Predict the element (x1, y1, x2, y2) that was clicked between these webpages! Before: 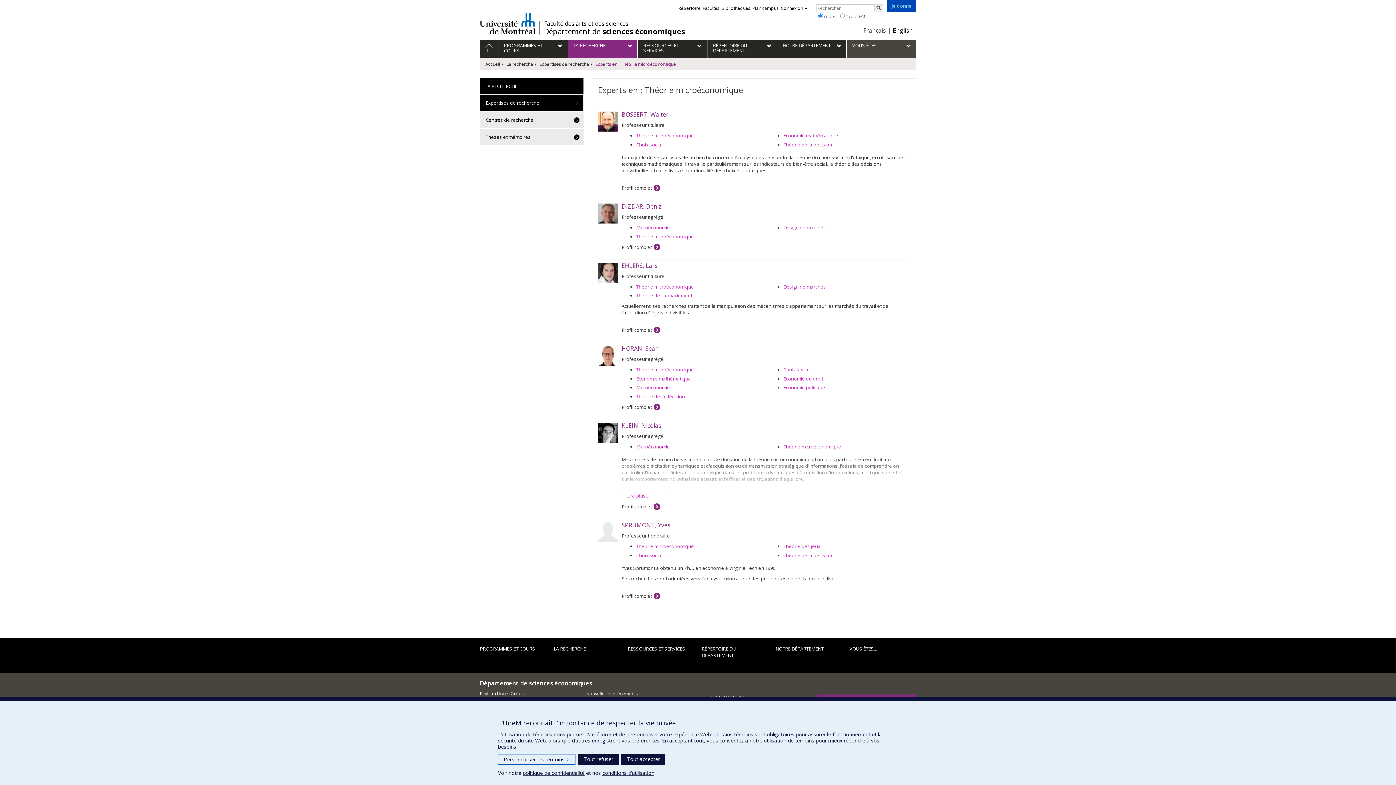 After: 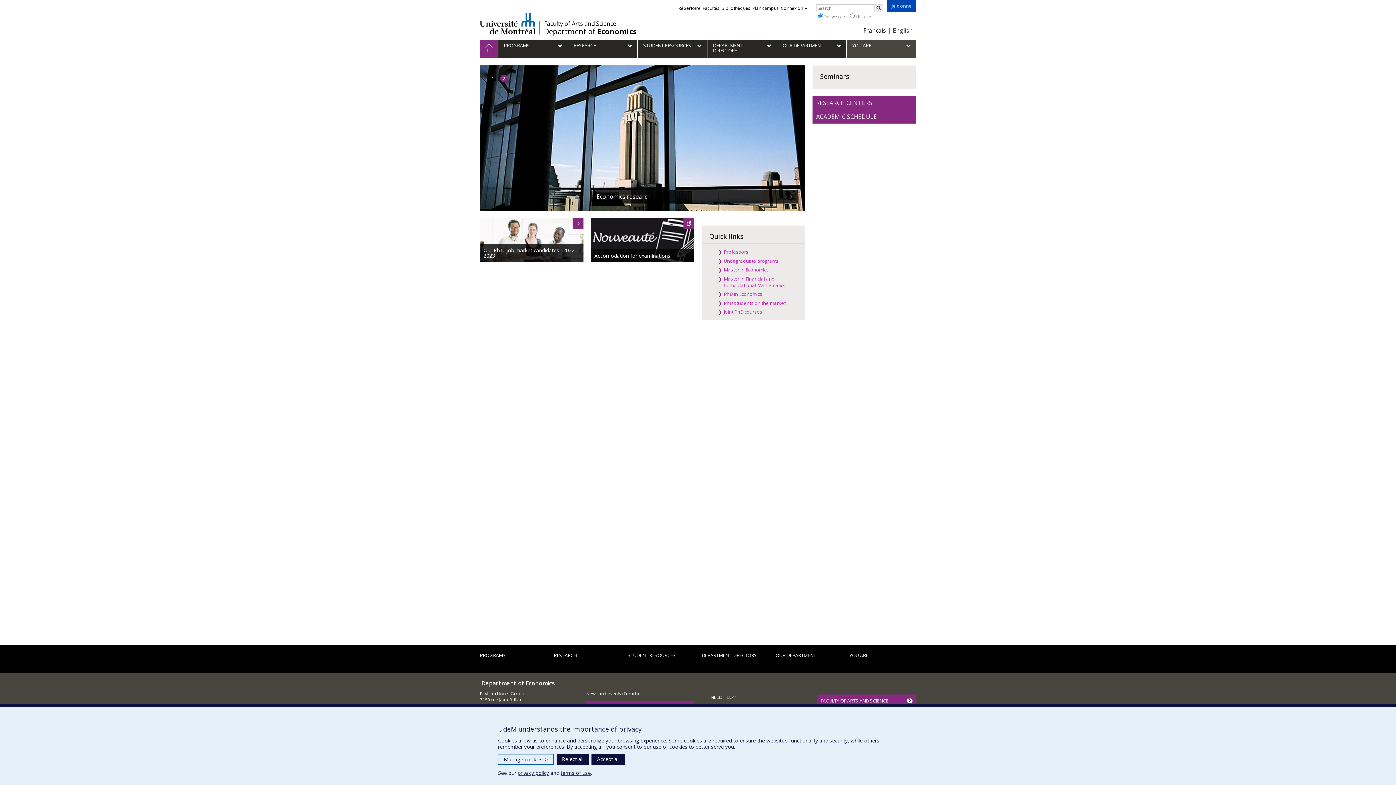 Action: bbox: (893, 26, 913, 34) label: English